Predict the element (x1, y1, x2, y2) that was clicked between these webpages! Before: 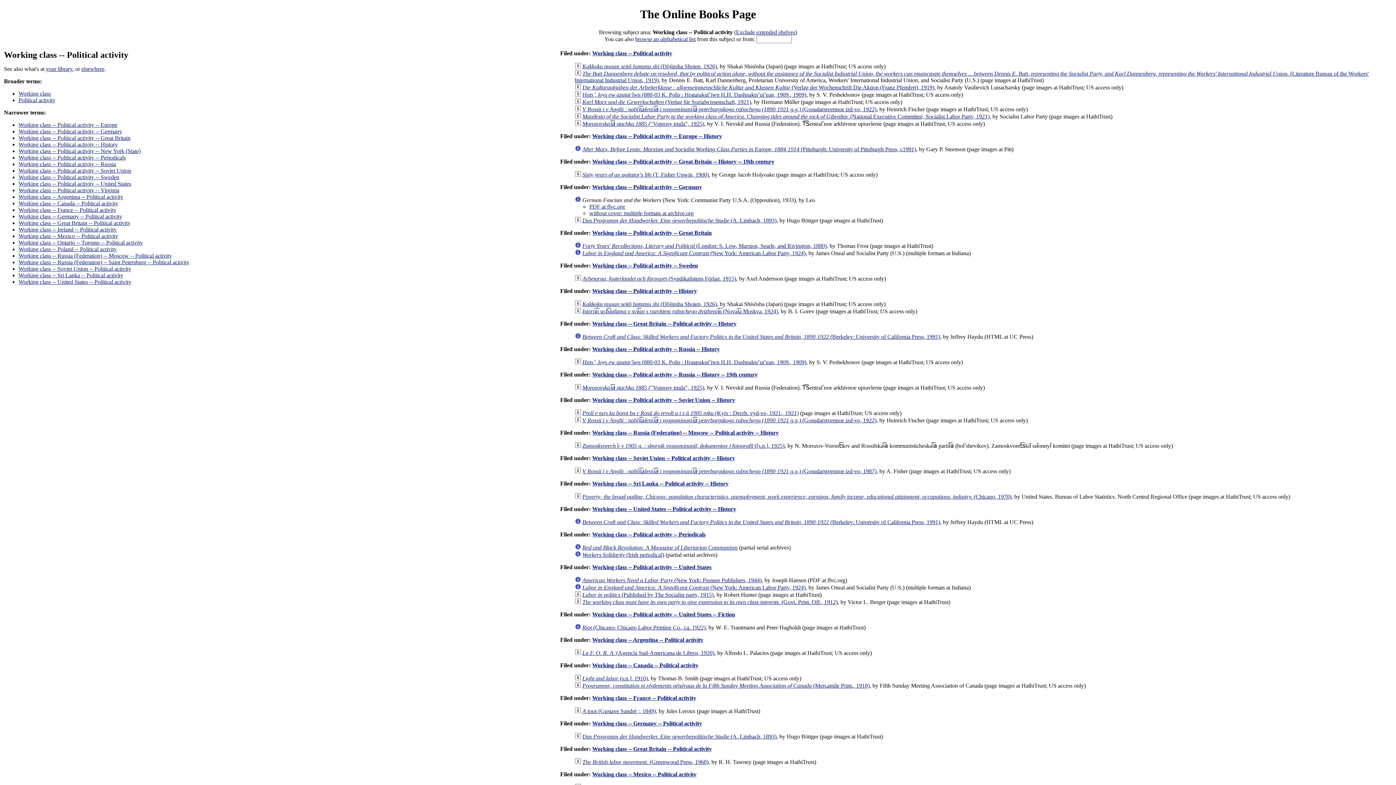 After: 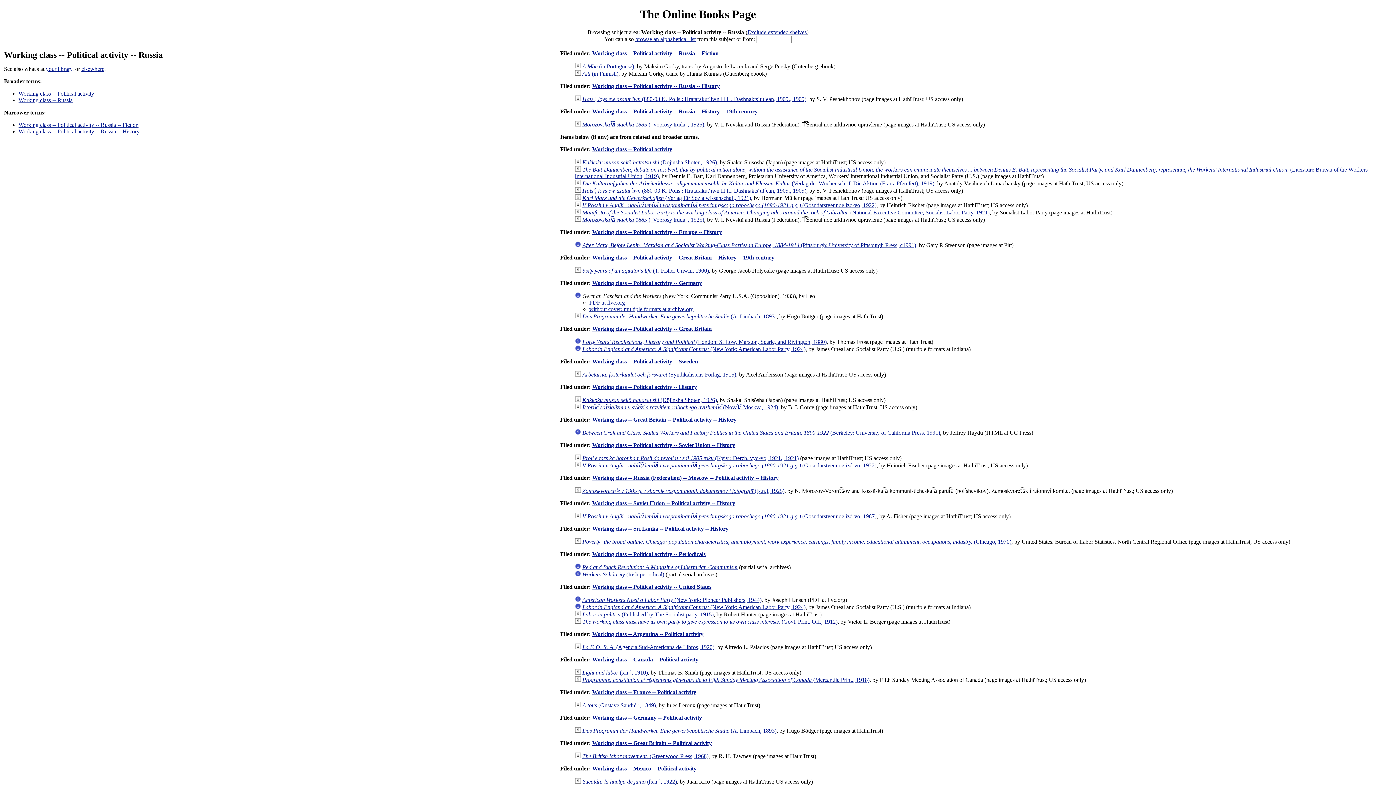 Action: label: Working class -- Political activity -- Russia bbox: (18, 161, 116, 167)